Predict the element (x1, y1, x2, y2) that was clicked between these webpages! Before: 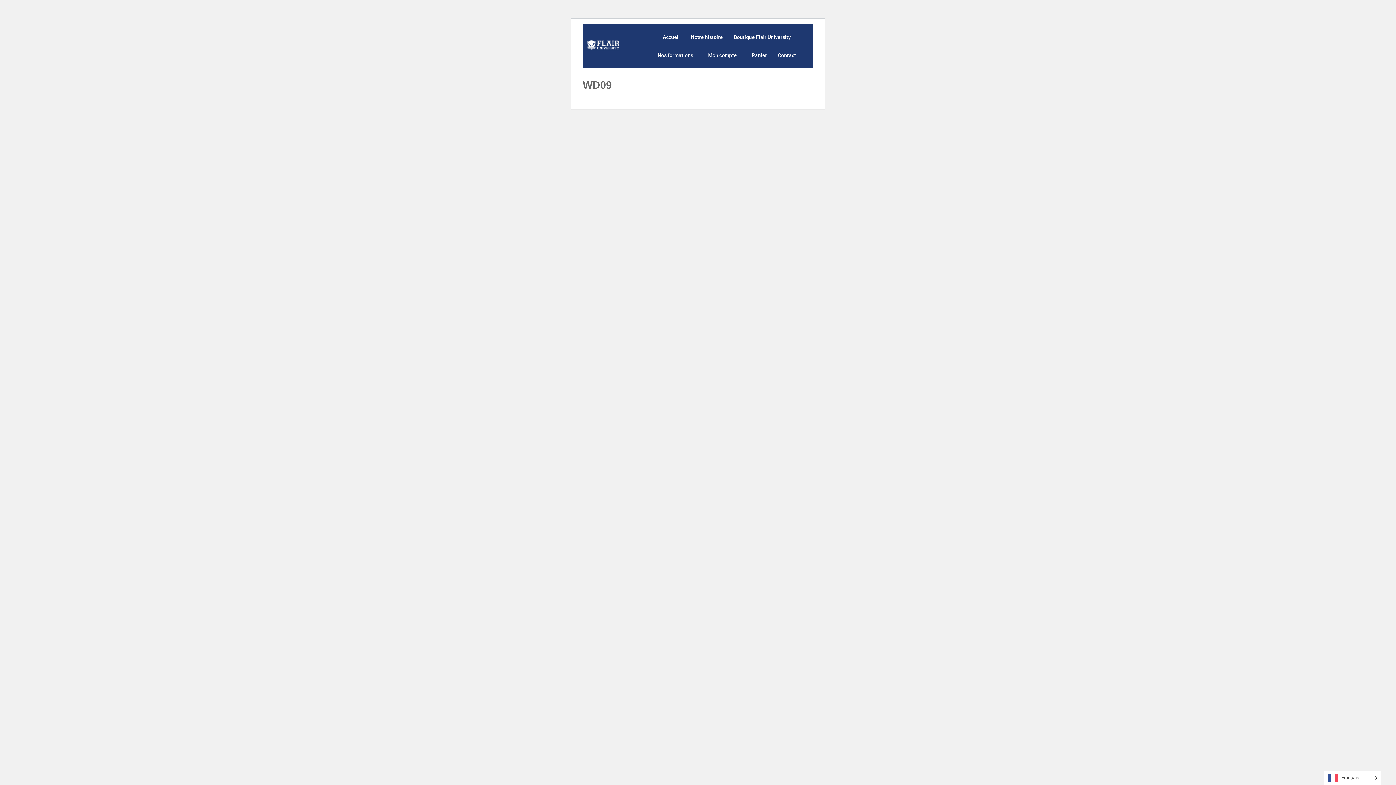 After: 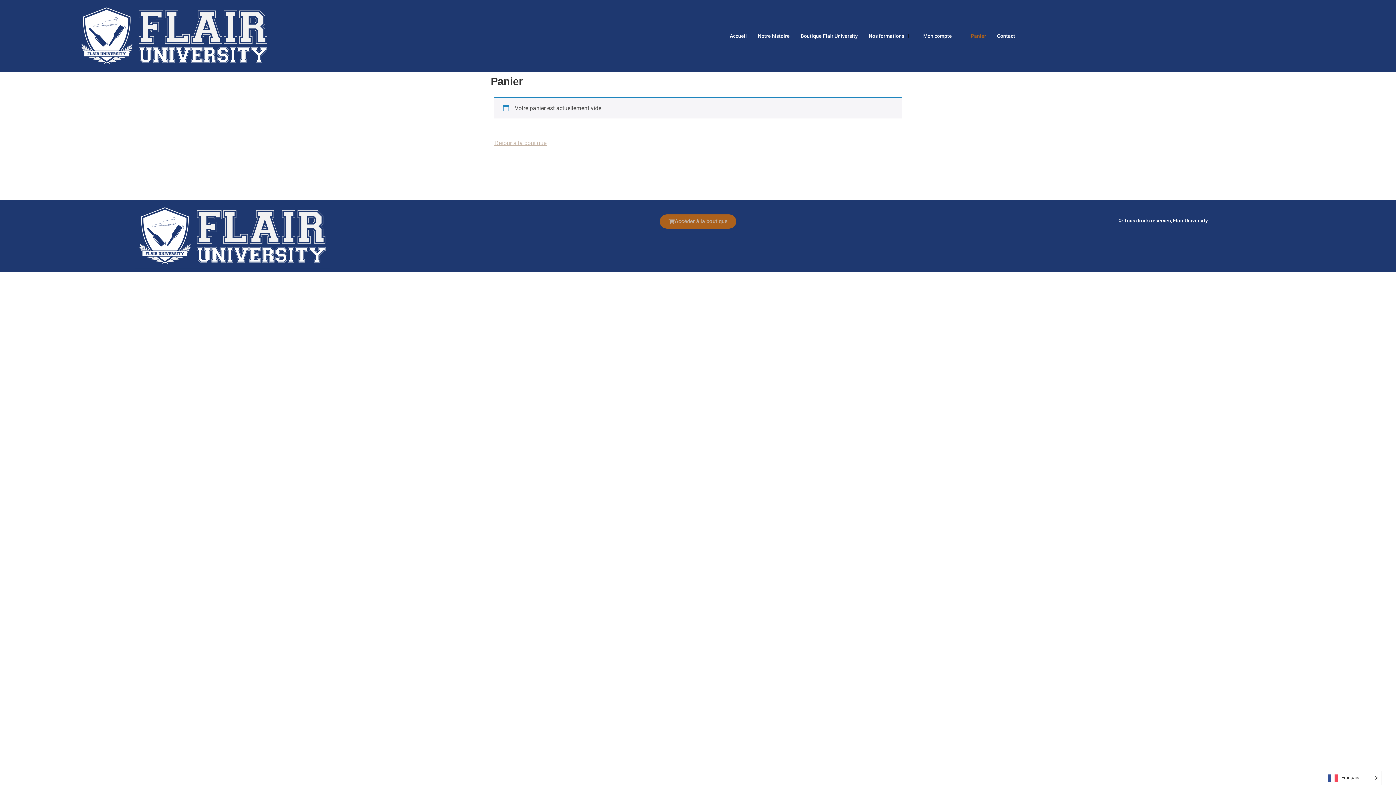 Action: label: Panier bbox: (746, 46, 772, 64)